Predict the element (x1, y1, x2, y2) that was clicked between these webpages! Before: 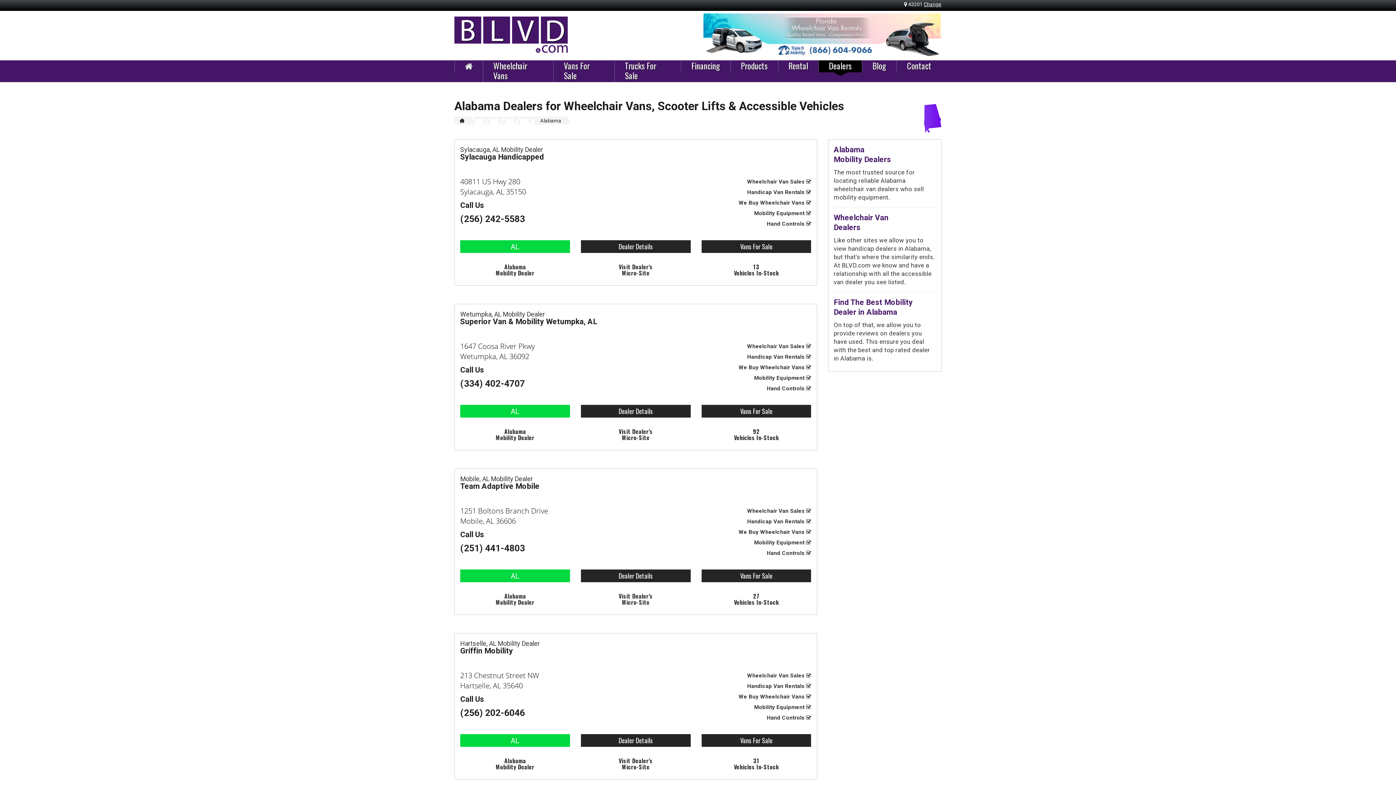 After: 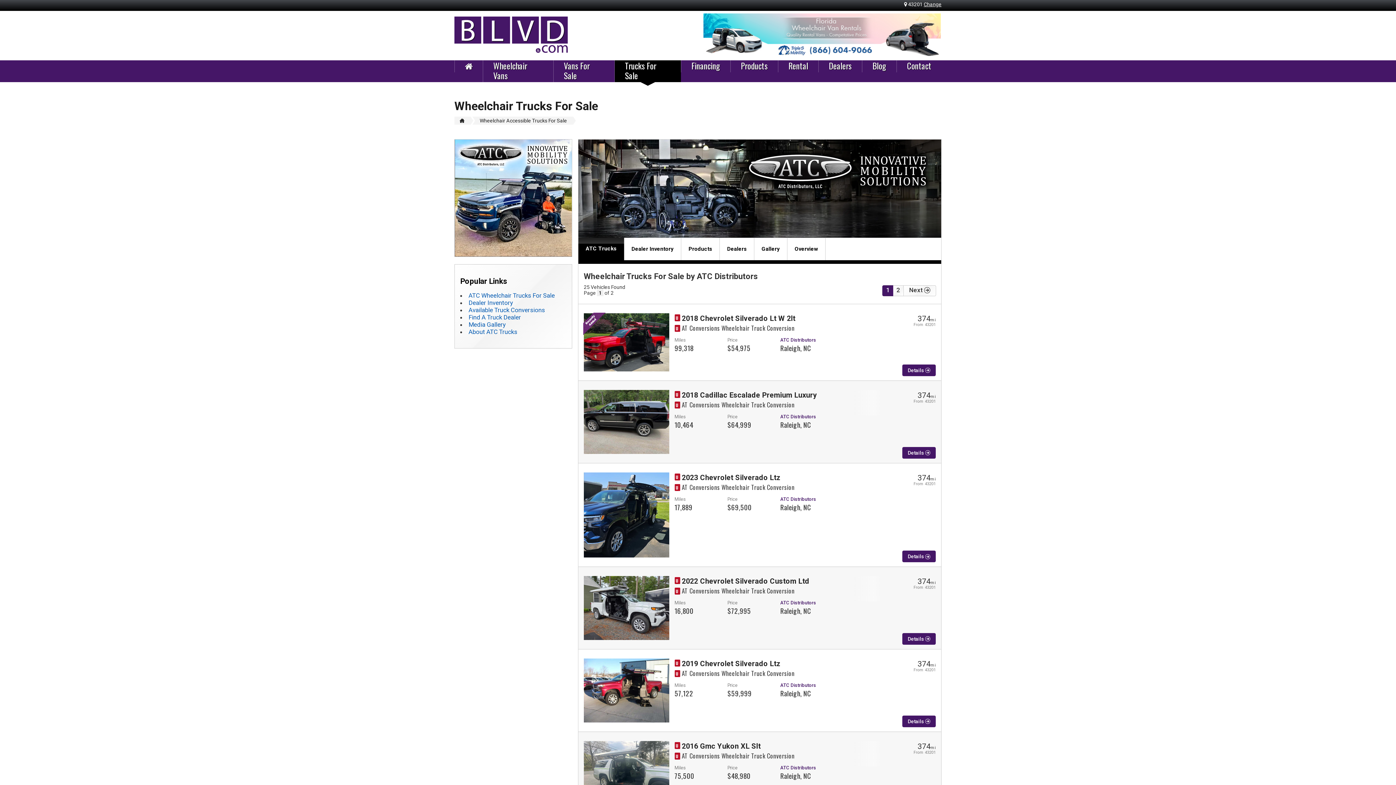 Action: label: Trucks For Sale bbox: (614, 60, 681, 82)